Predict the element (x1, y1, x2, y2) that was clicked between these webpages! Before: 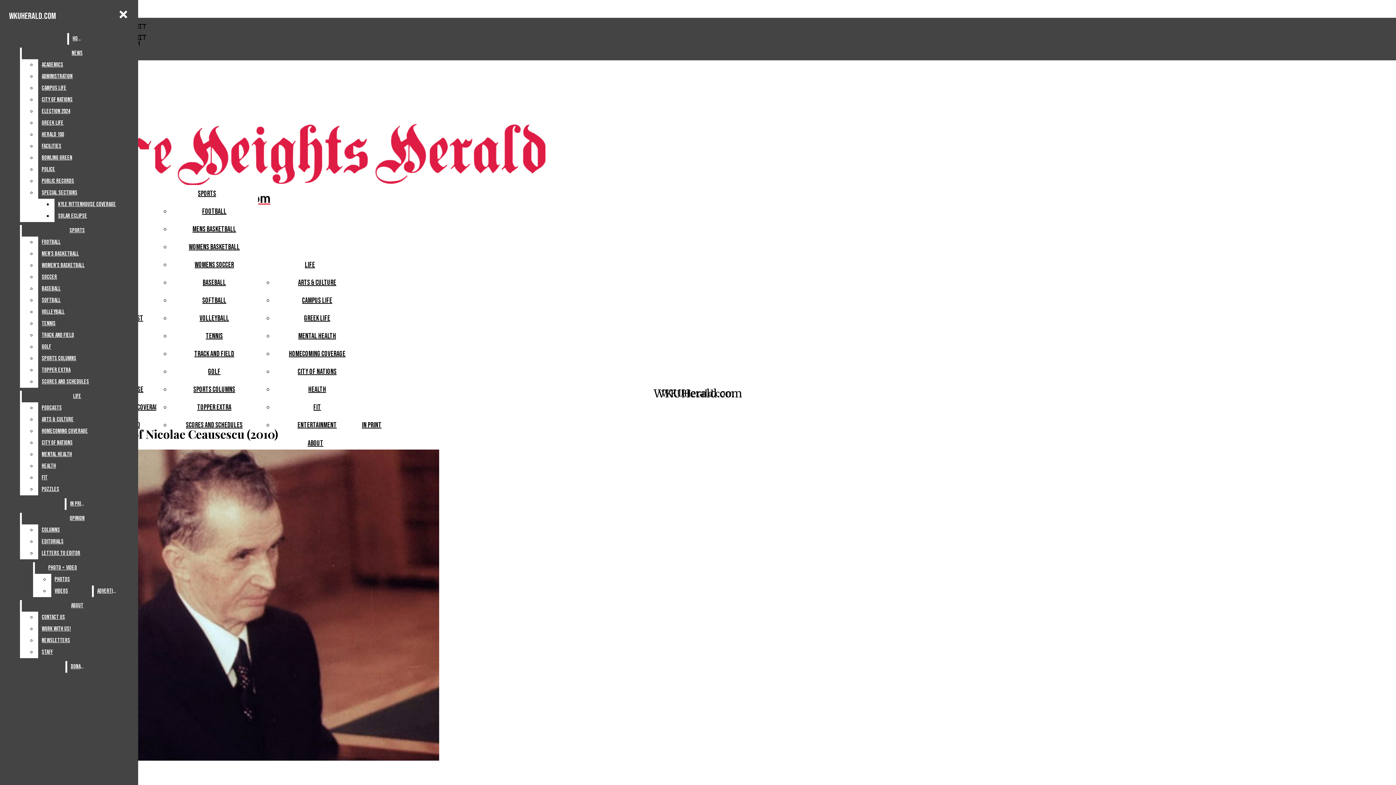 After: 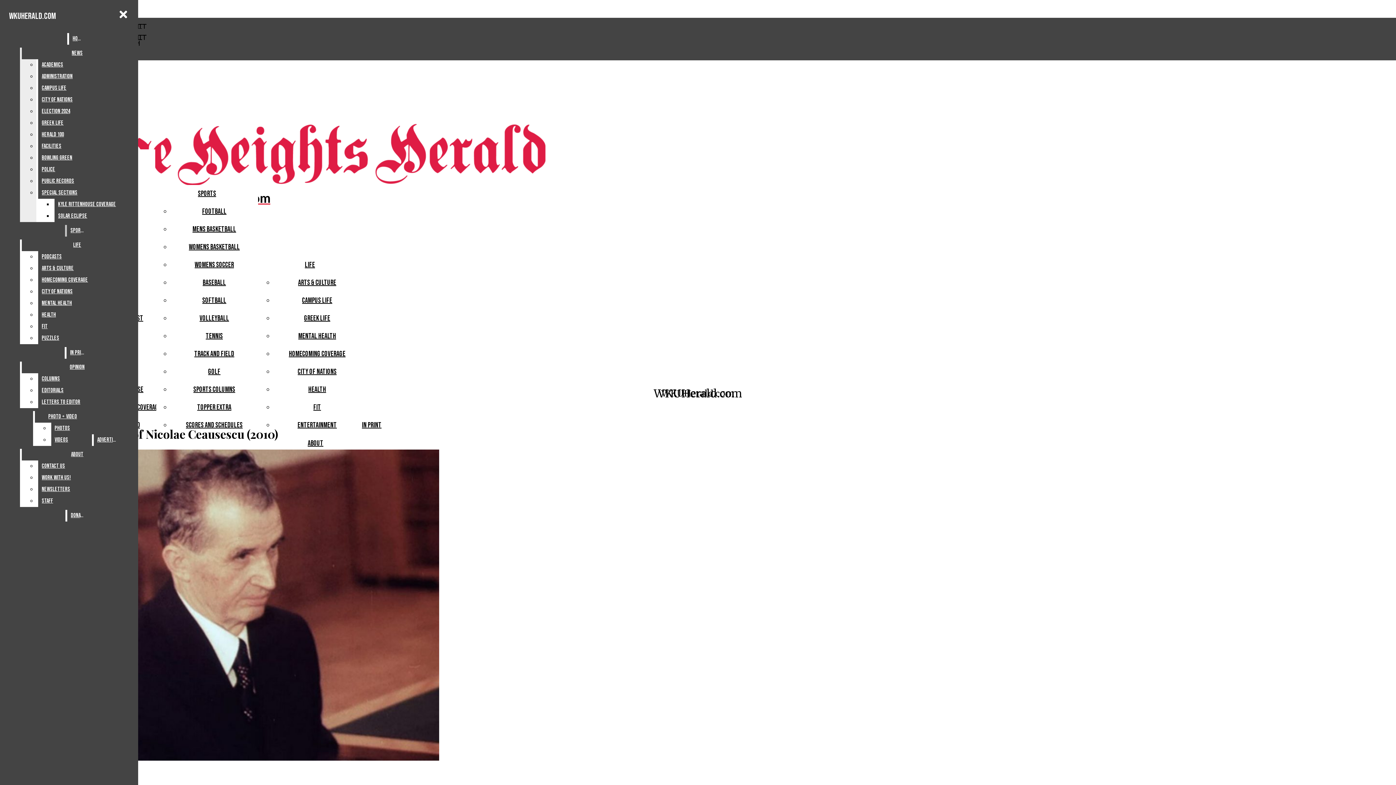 Action: label: Facilities bbox: (38, 140, 132, 152)